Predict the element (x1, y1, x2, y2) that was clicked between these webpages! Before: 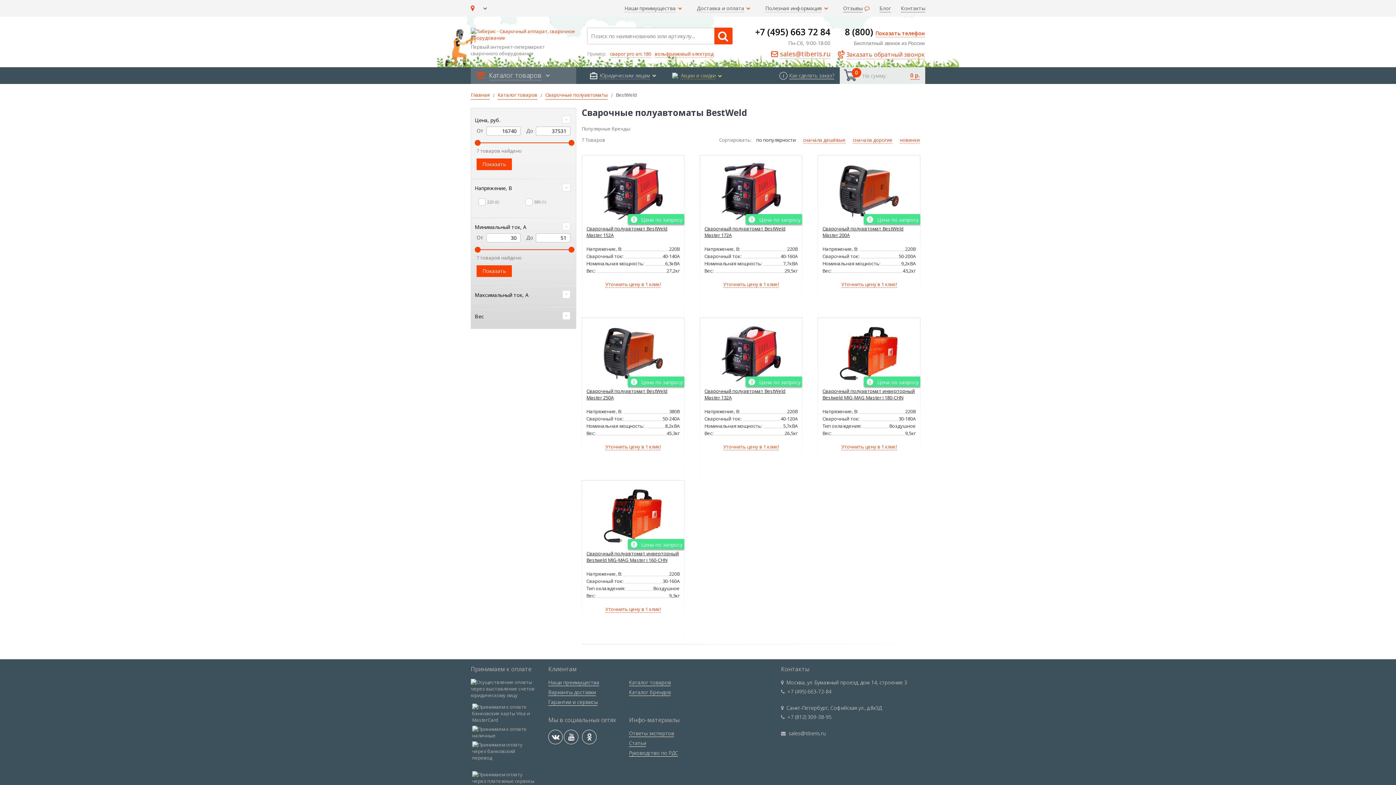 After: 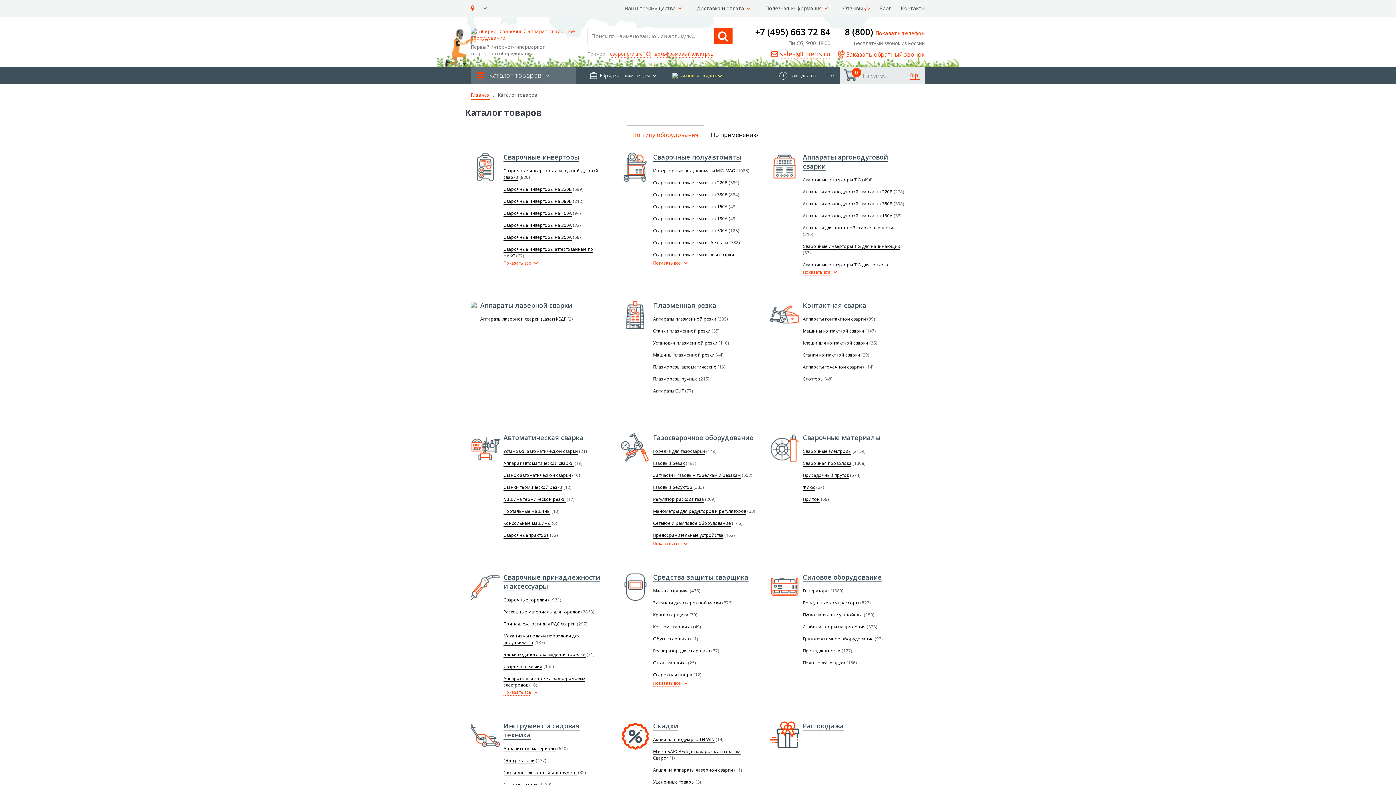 Action: bbox: (629, 679, 671, 686) label: Каталог товаров